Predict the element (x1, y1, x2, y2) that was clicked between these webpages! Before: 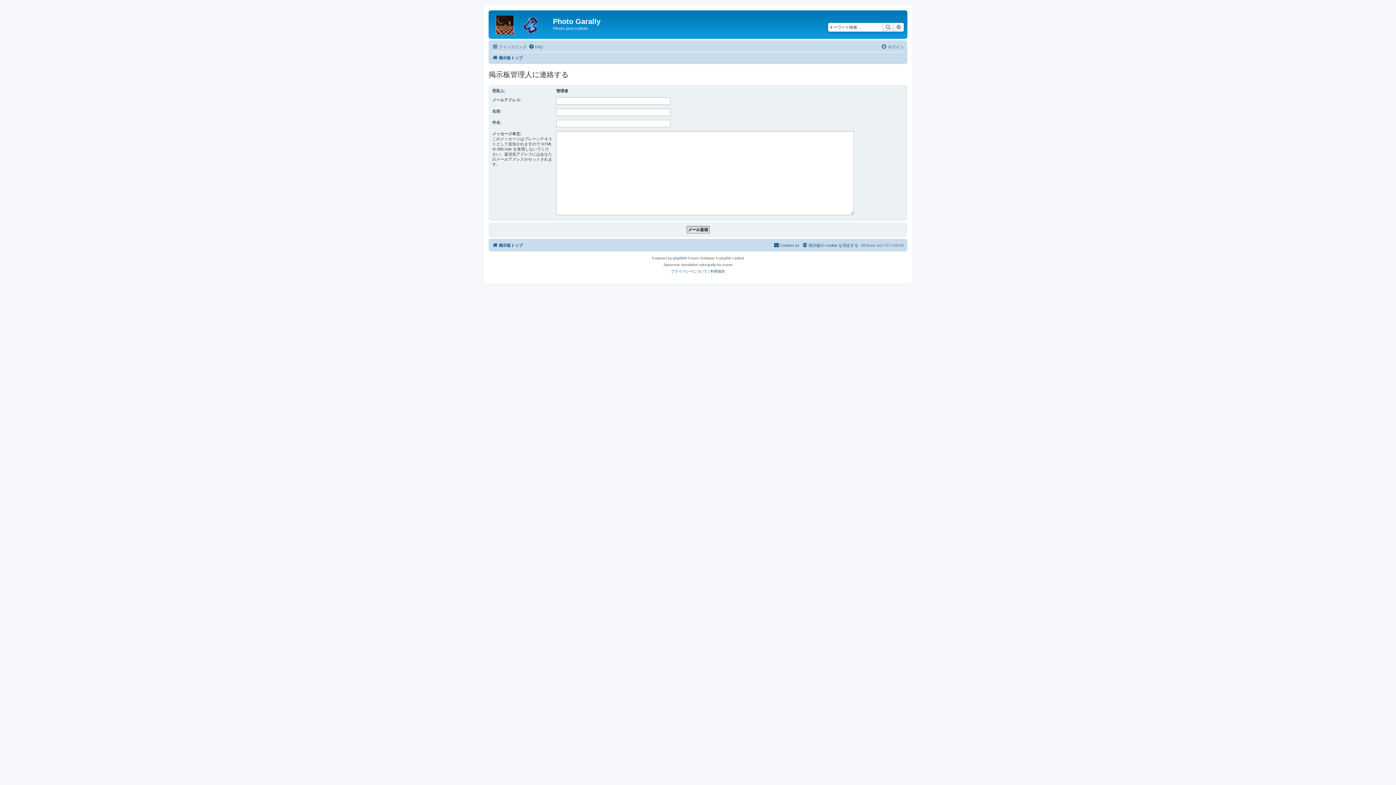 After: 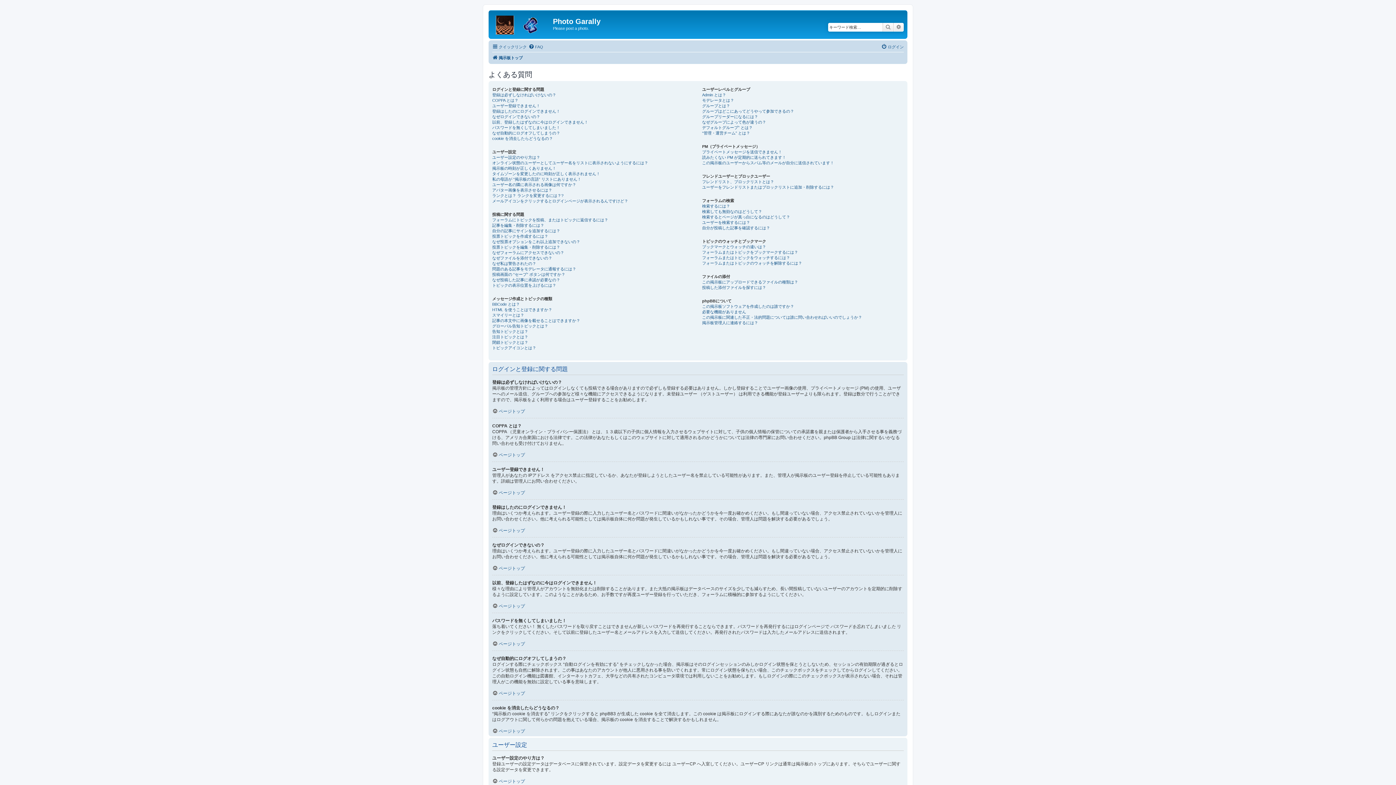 Action: label: FAQ bbox: (528, 42, 543, 51)